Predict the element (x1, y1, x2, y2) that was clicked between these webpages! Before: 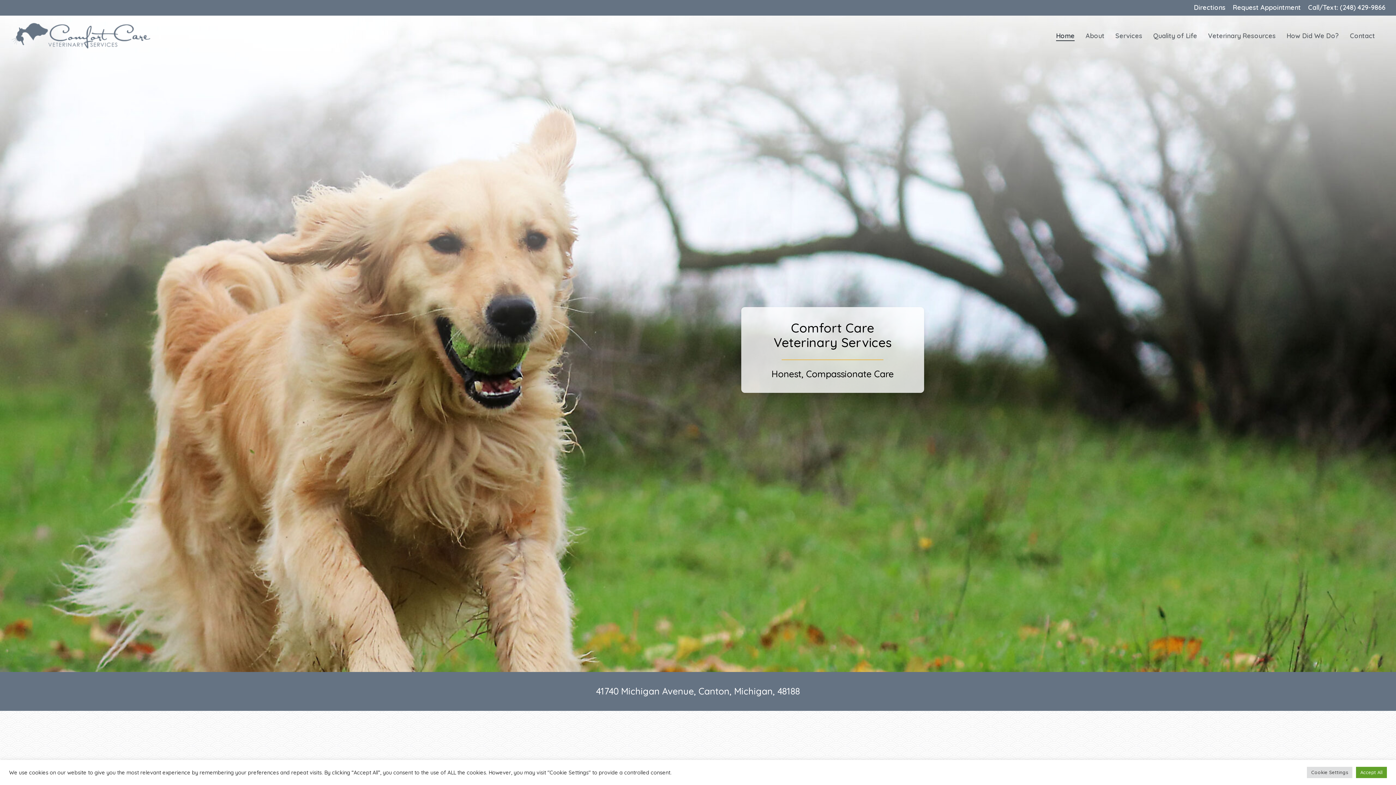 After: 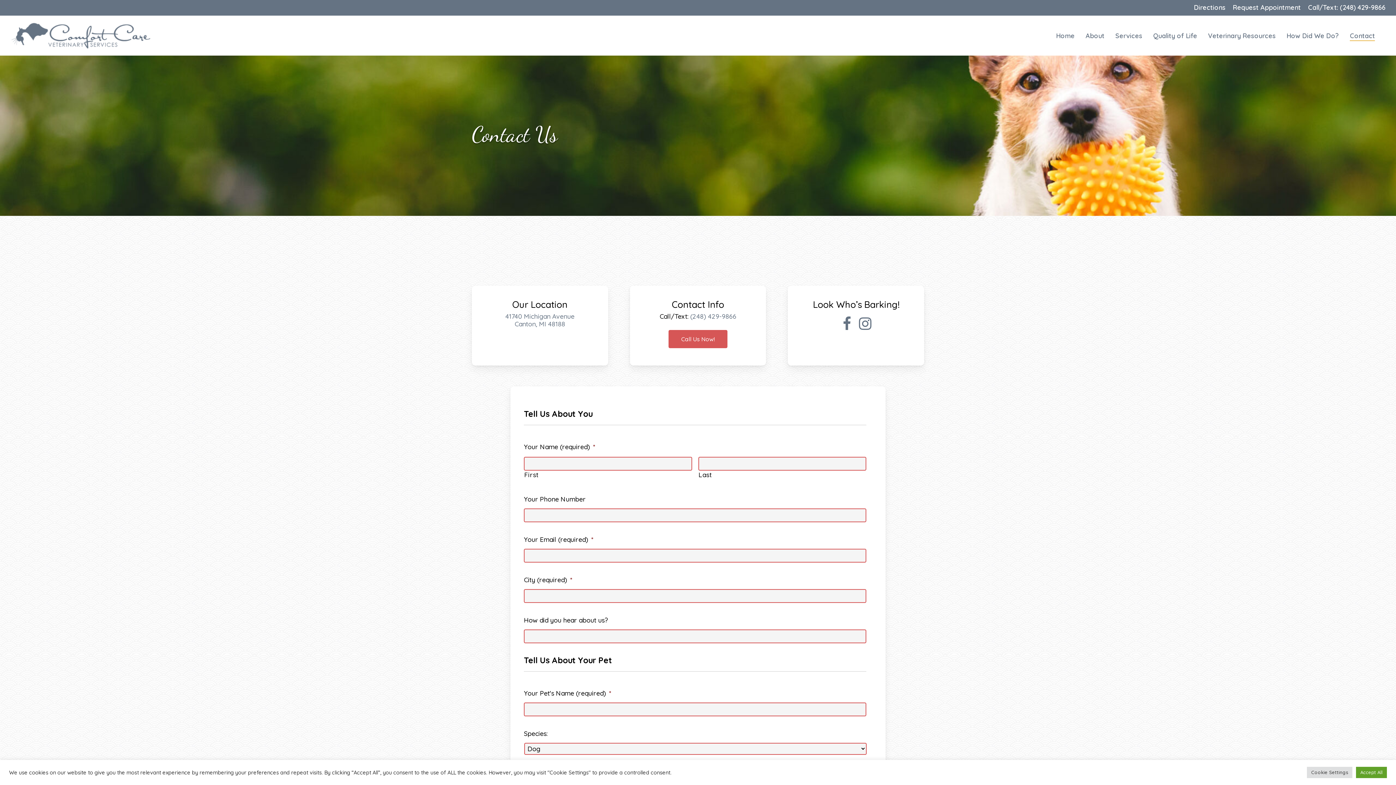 Action: label: Contact bbox: (1350, 31, 1375, 39)